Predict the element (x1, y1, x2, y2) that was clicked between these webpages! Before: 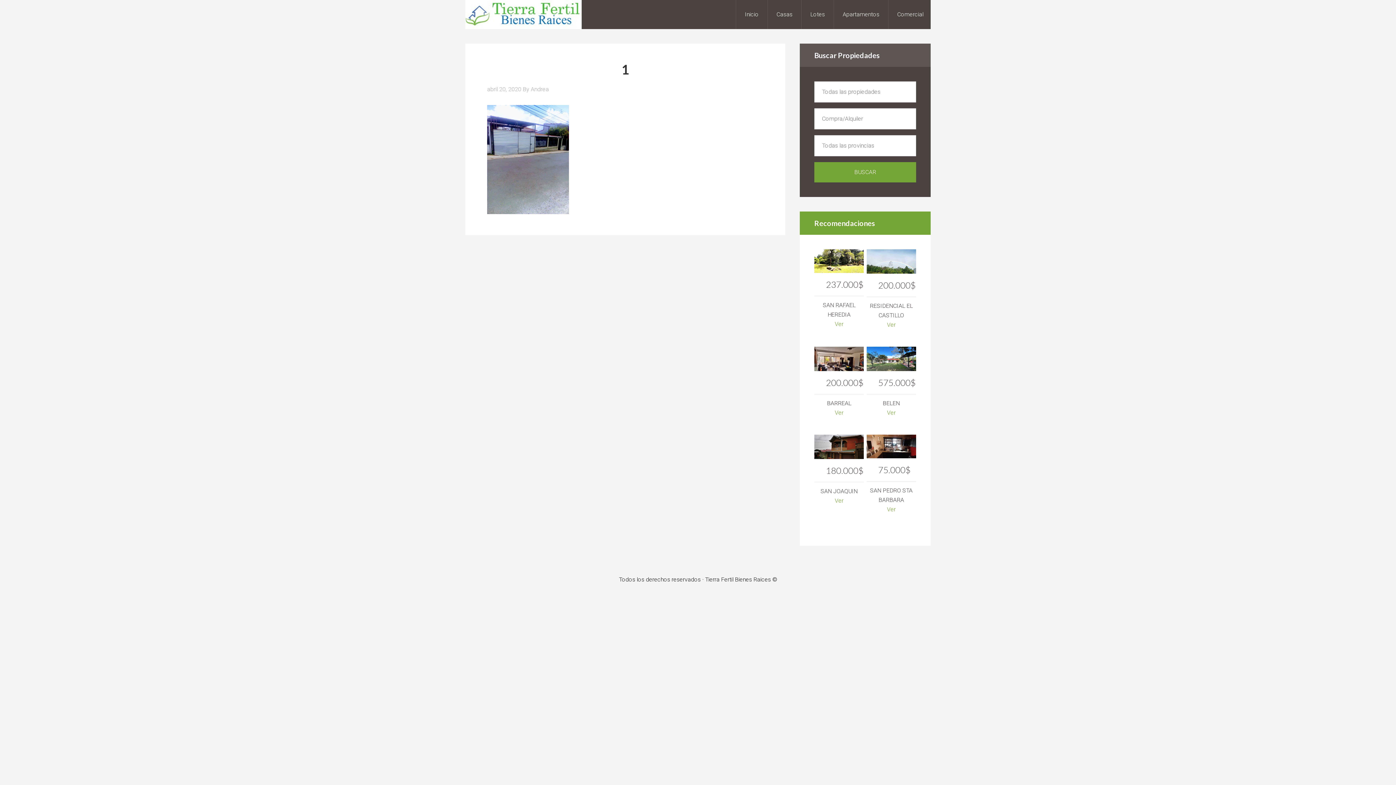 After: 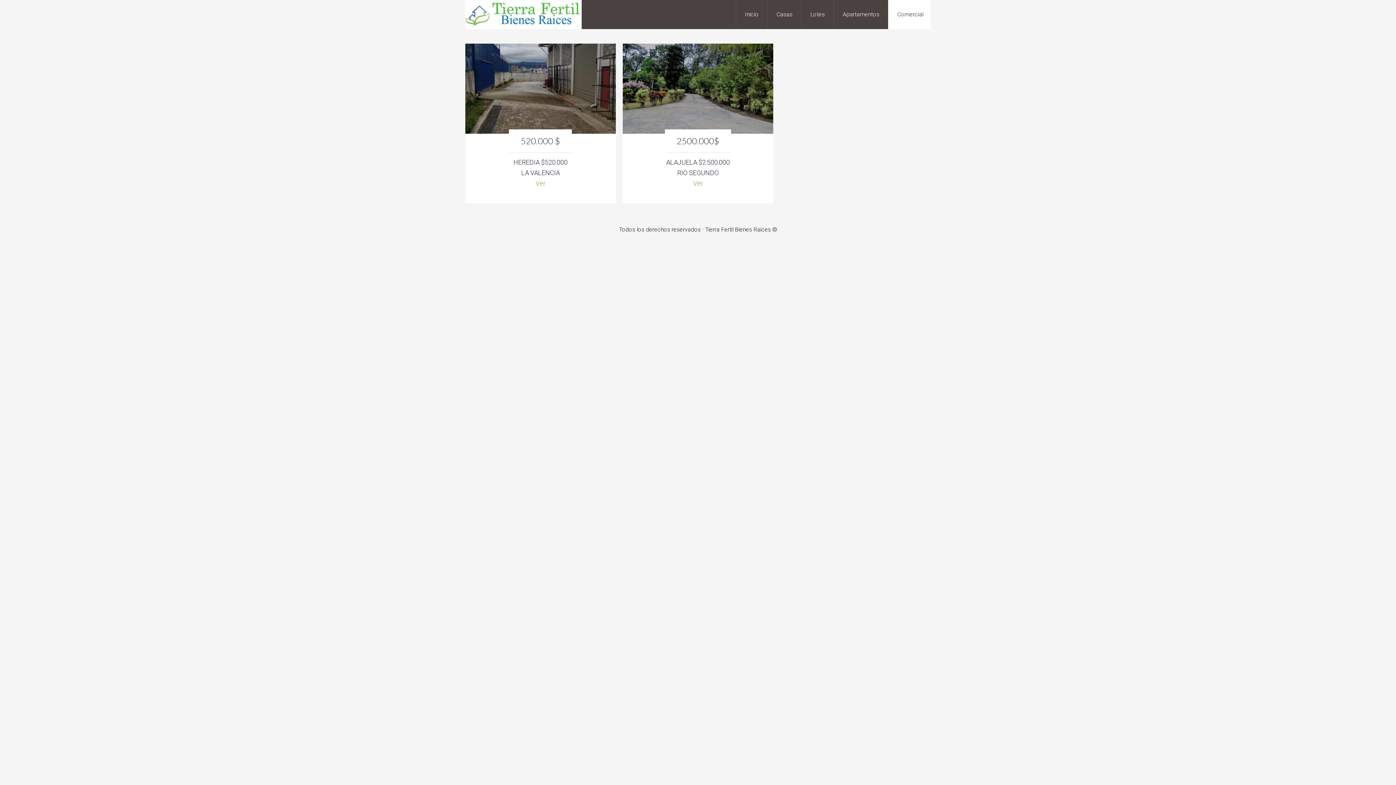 Action: bbox: (888, 0, 932, 29) label: Comercial